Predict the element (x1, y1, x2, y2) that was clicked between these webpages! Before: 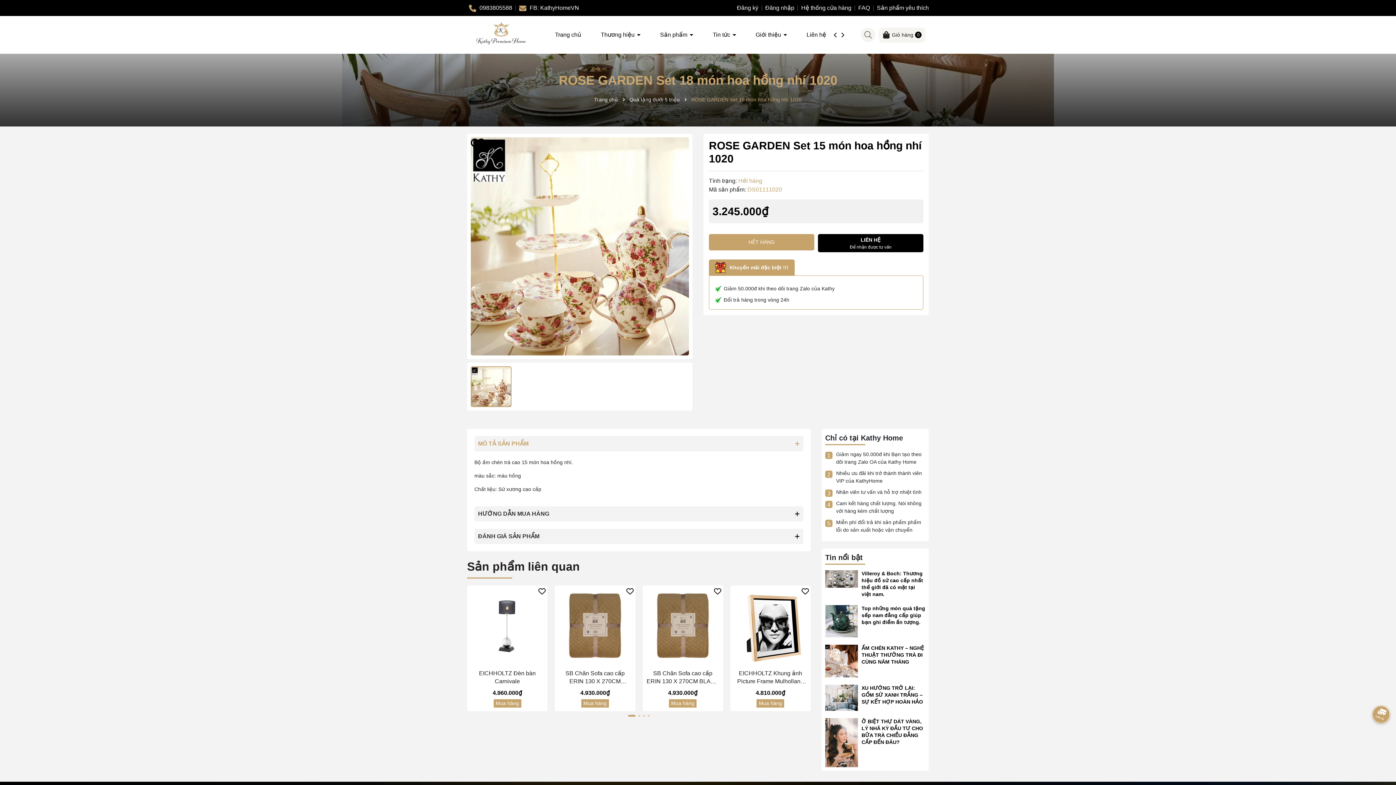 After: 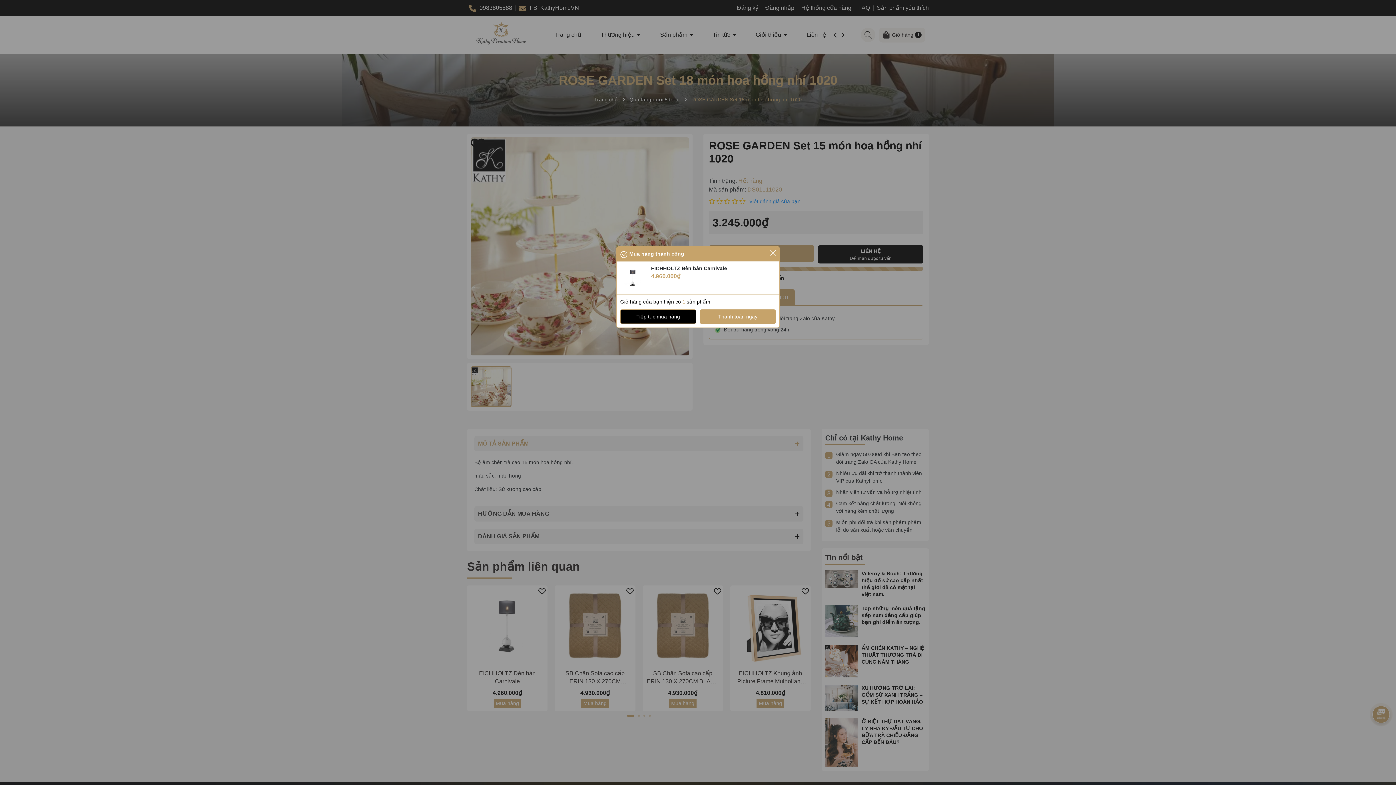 Action: bbox: (493, 699, 521, 708) label: Mua hàng